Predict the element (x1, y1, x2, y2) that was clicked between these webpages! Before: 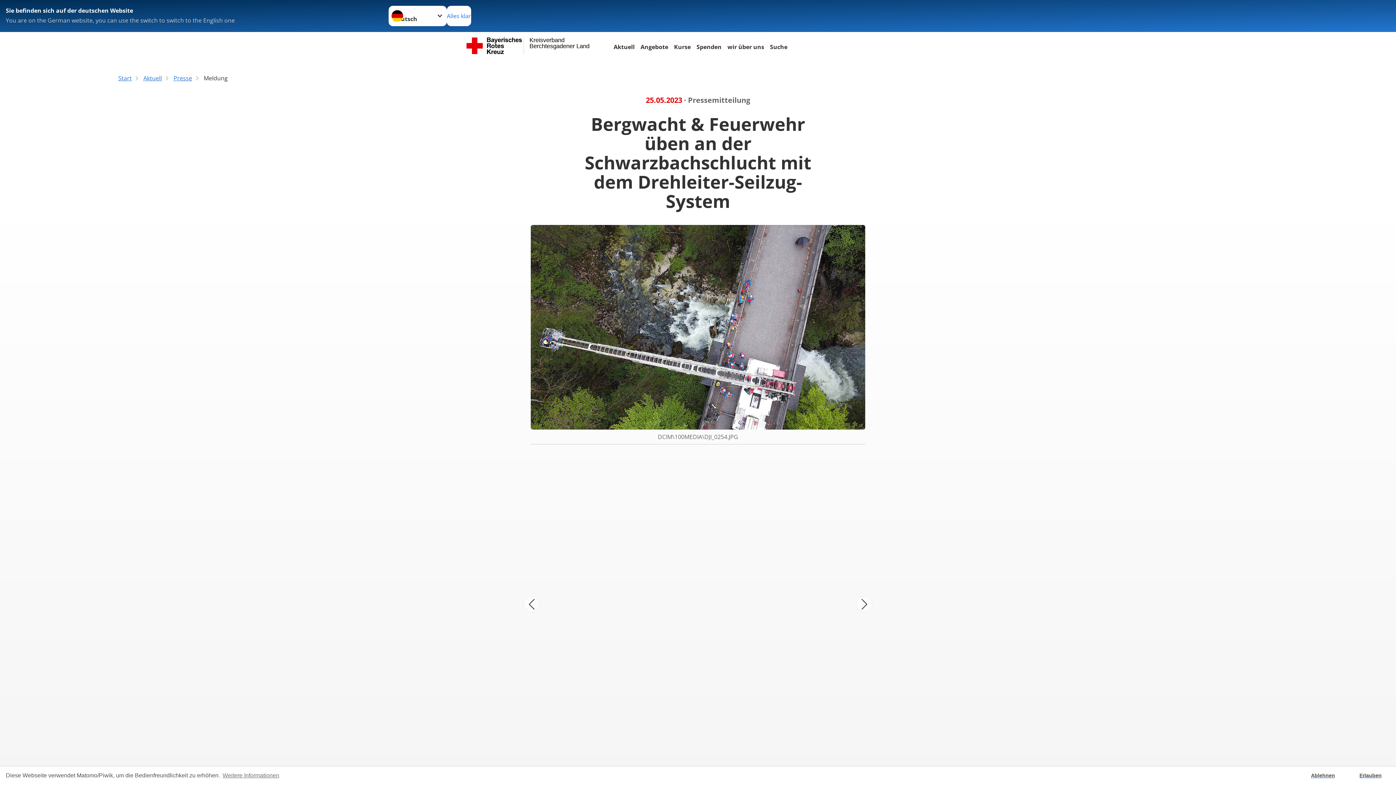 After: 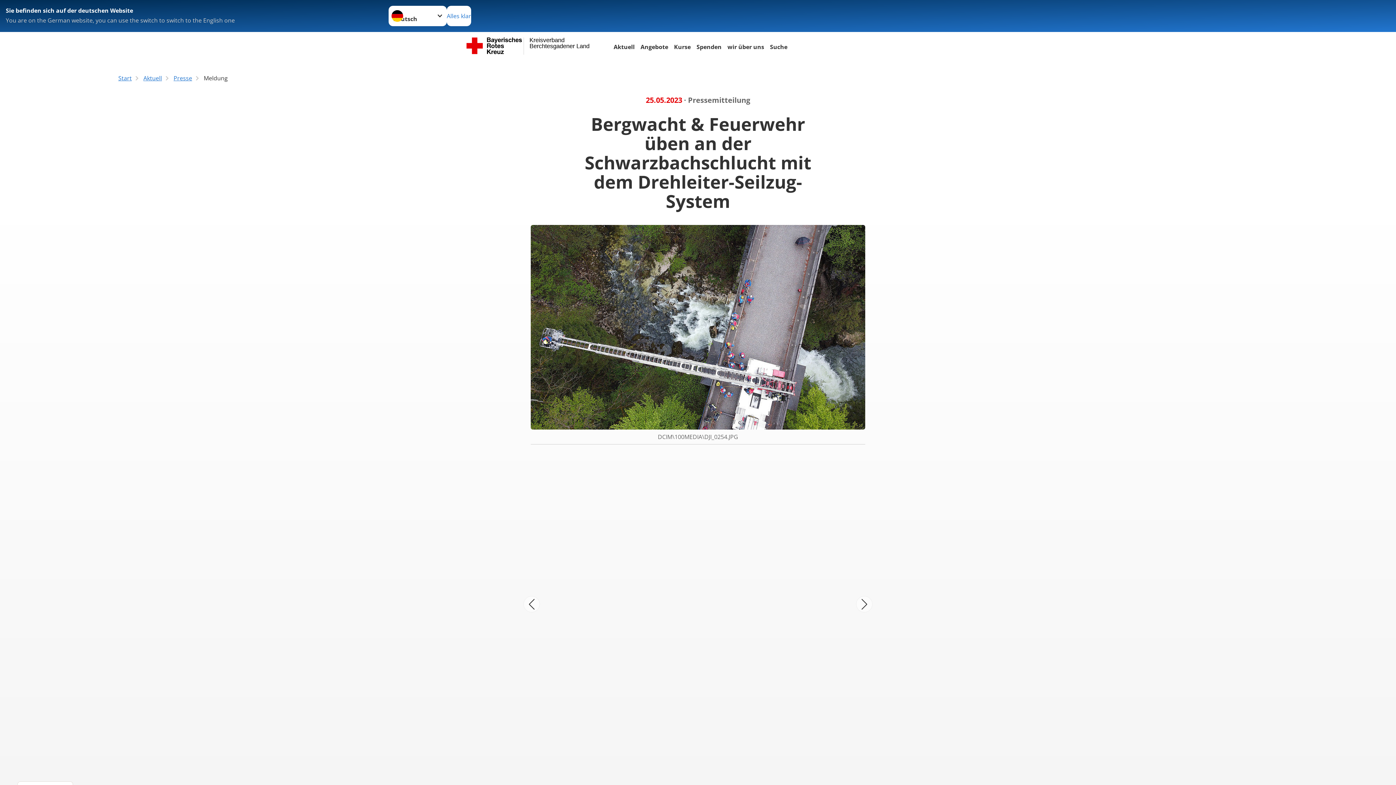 Action: bbox: (1301, 766, 1345, 785) label: dismiss cookie message